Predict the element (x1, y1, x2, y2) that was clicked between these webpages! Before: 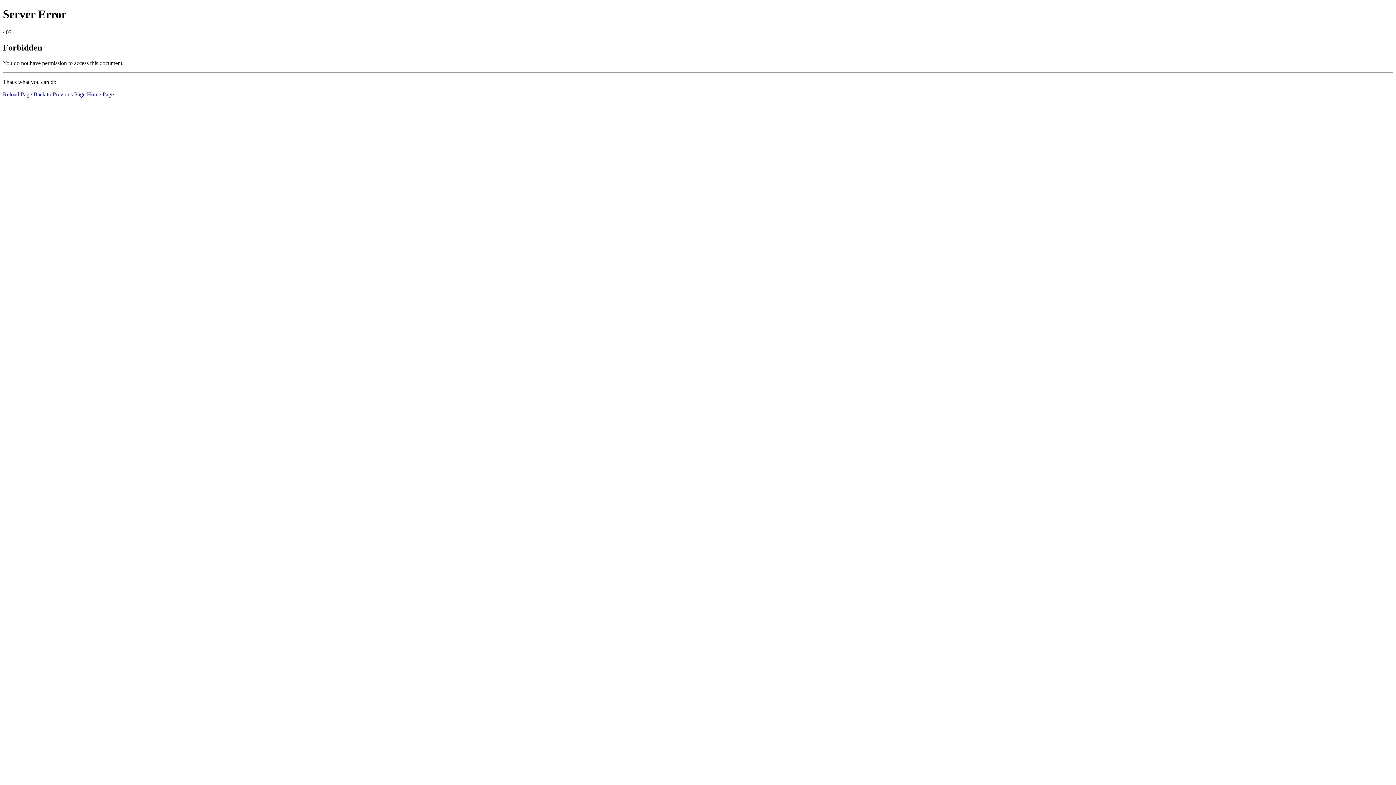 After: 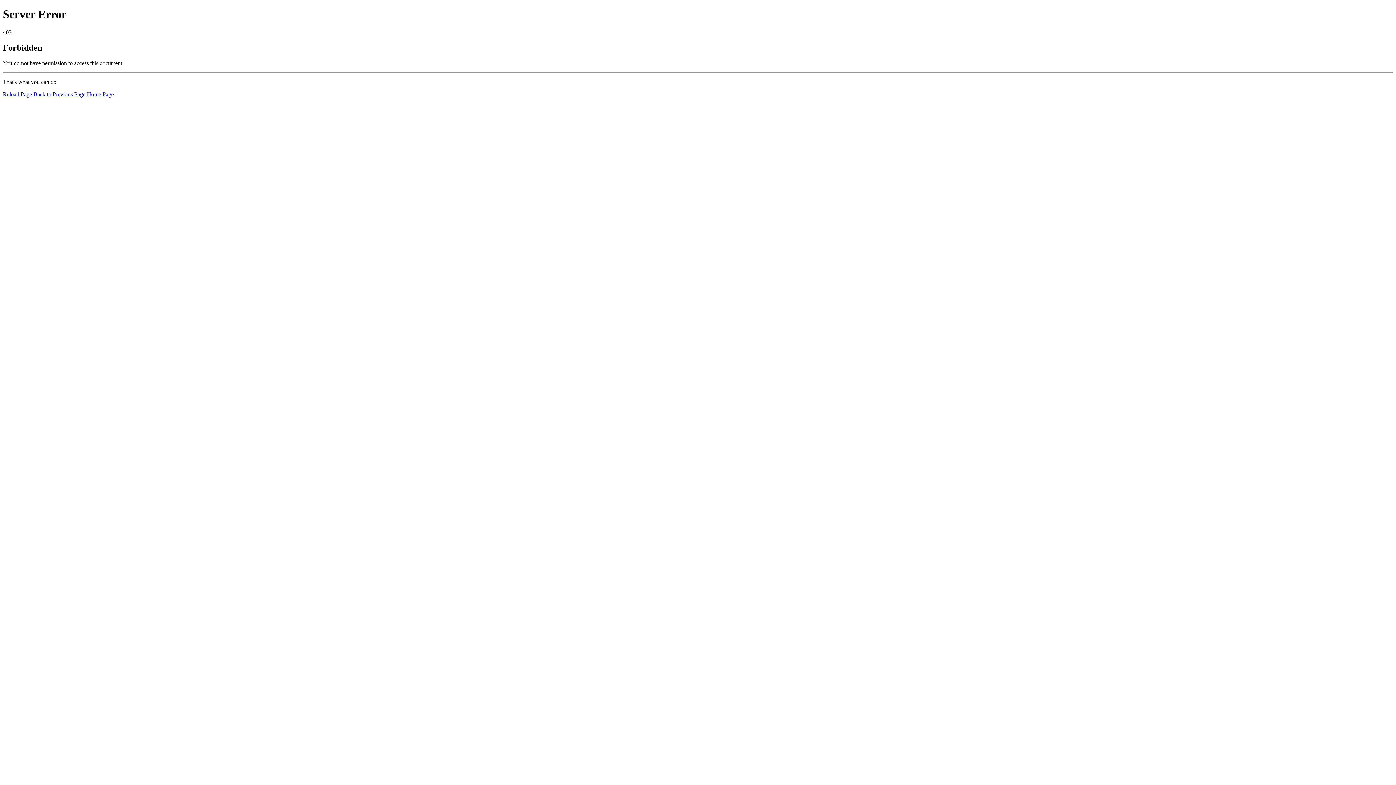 Action: bbox: (2, 91, 32, 97) label: Reload Page